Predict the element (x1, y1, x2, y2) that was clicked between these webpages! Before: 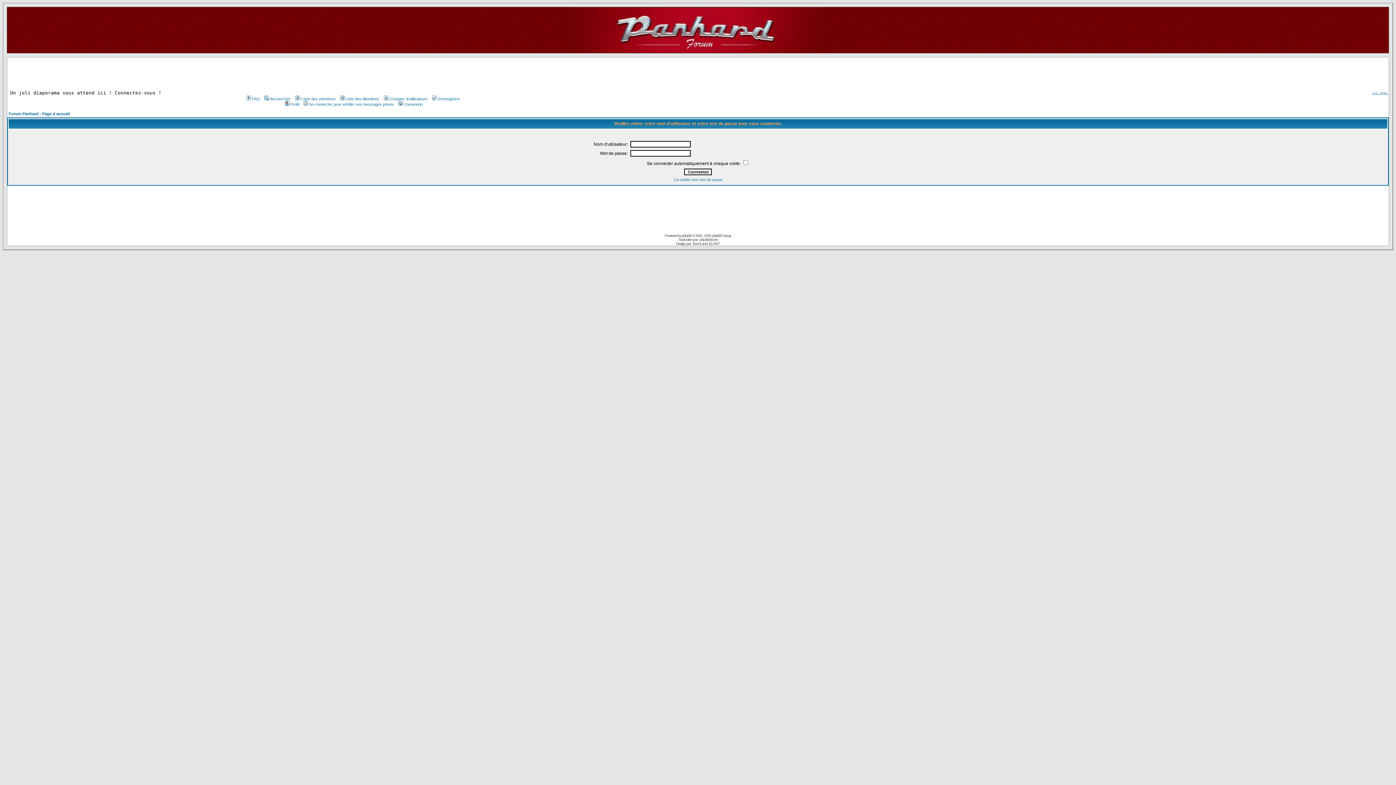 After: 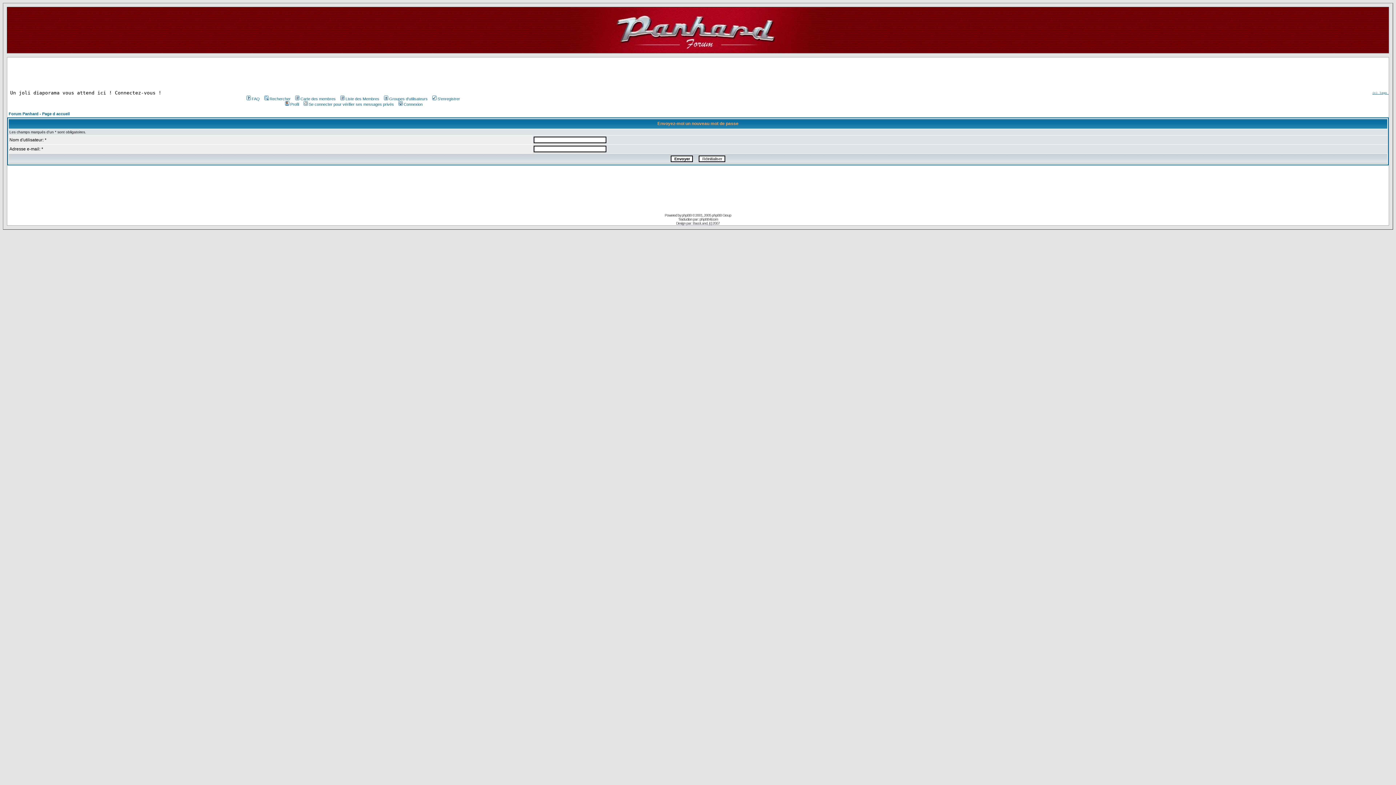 Action: bbox: (673, 177, 722, 181) label: J'ai oublié mon mot de passe